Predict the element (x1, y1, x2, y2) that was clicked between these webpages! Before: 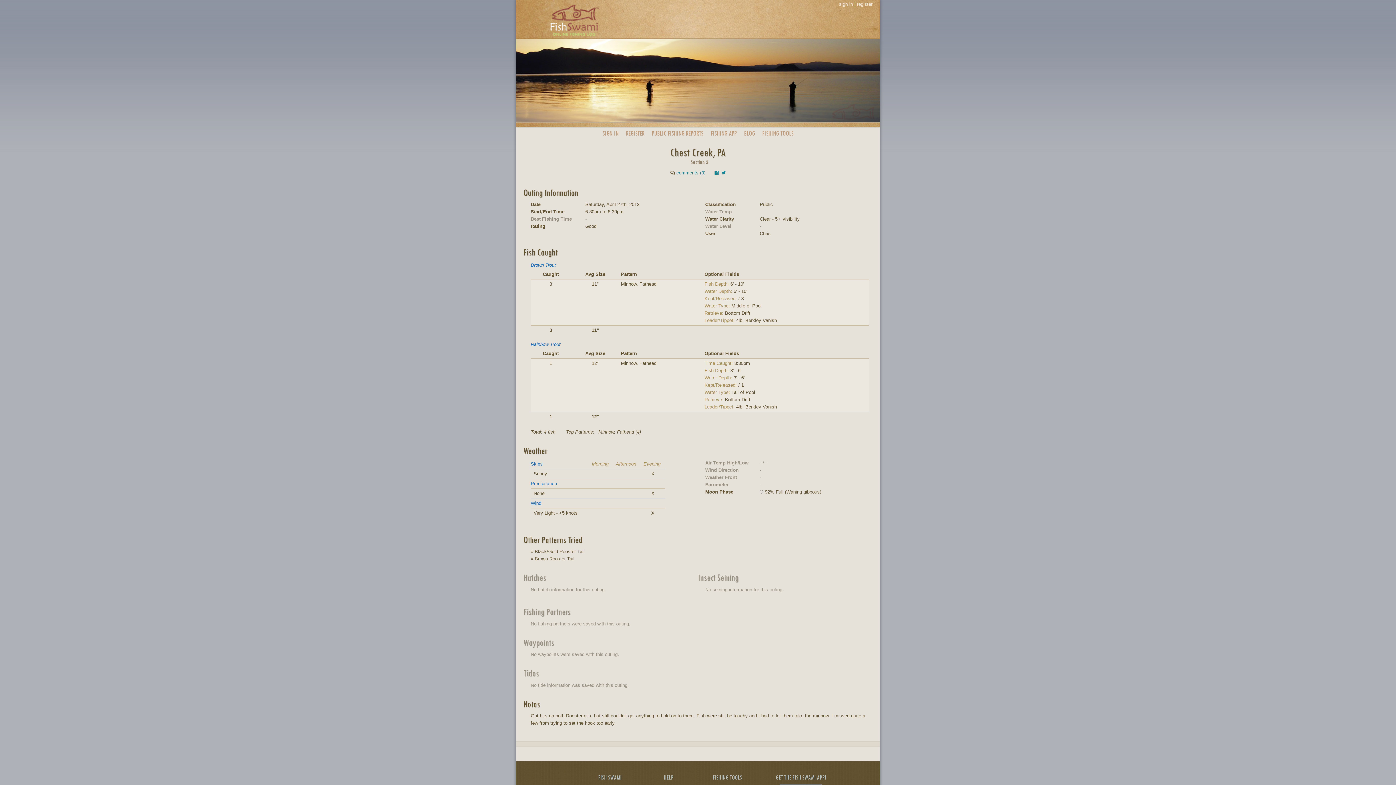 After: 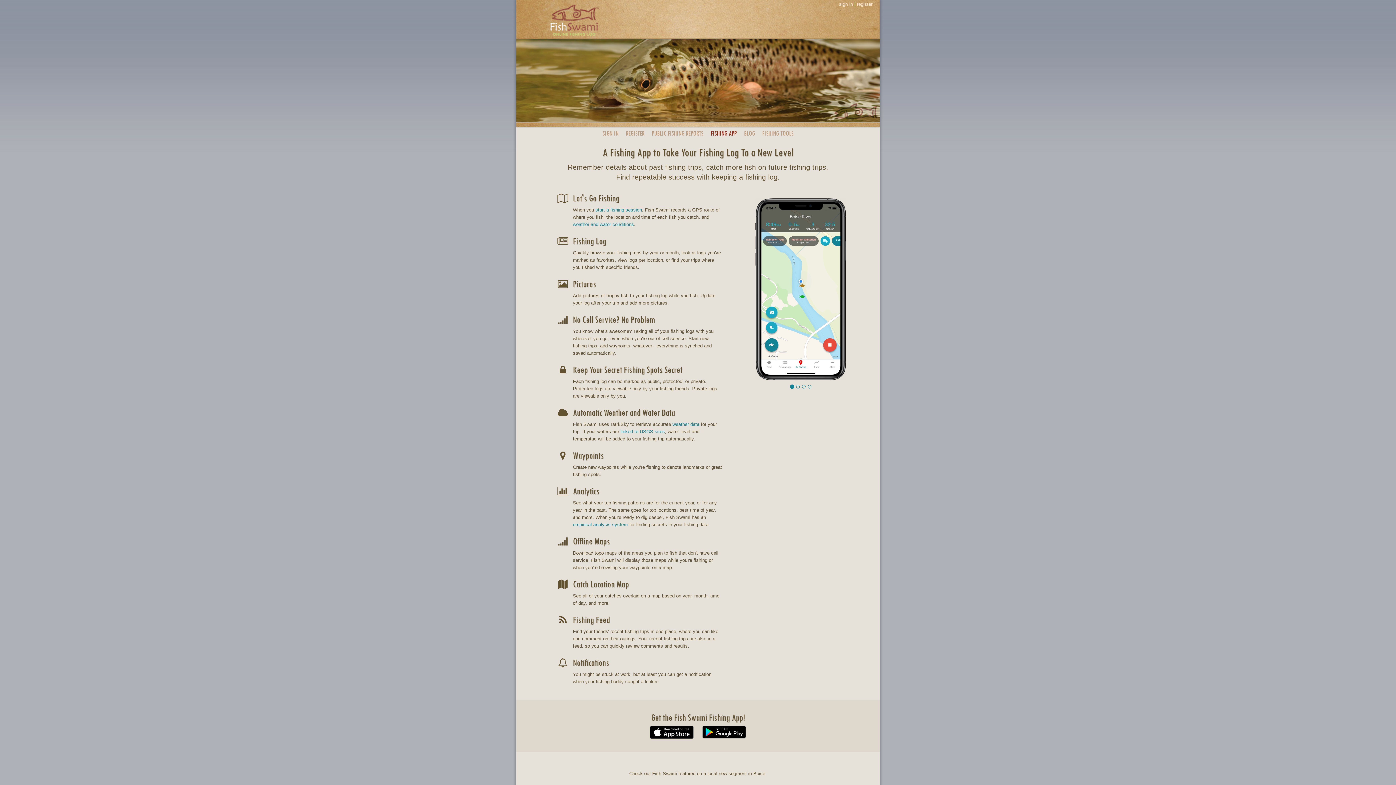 Action: label: FISHING APP bbox: (710, 129, 736, 137)